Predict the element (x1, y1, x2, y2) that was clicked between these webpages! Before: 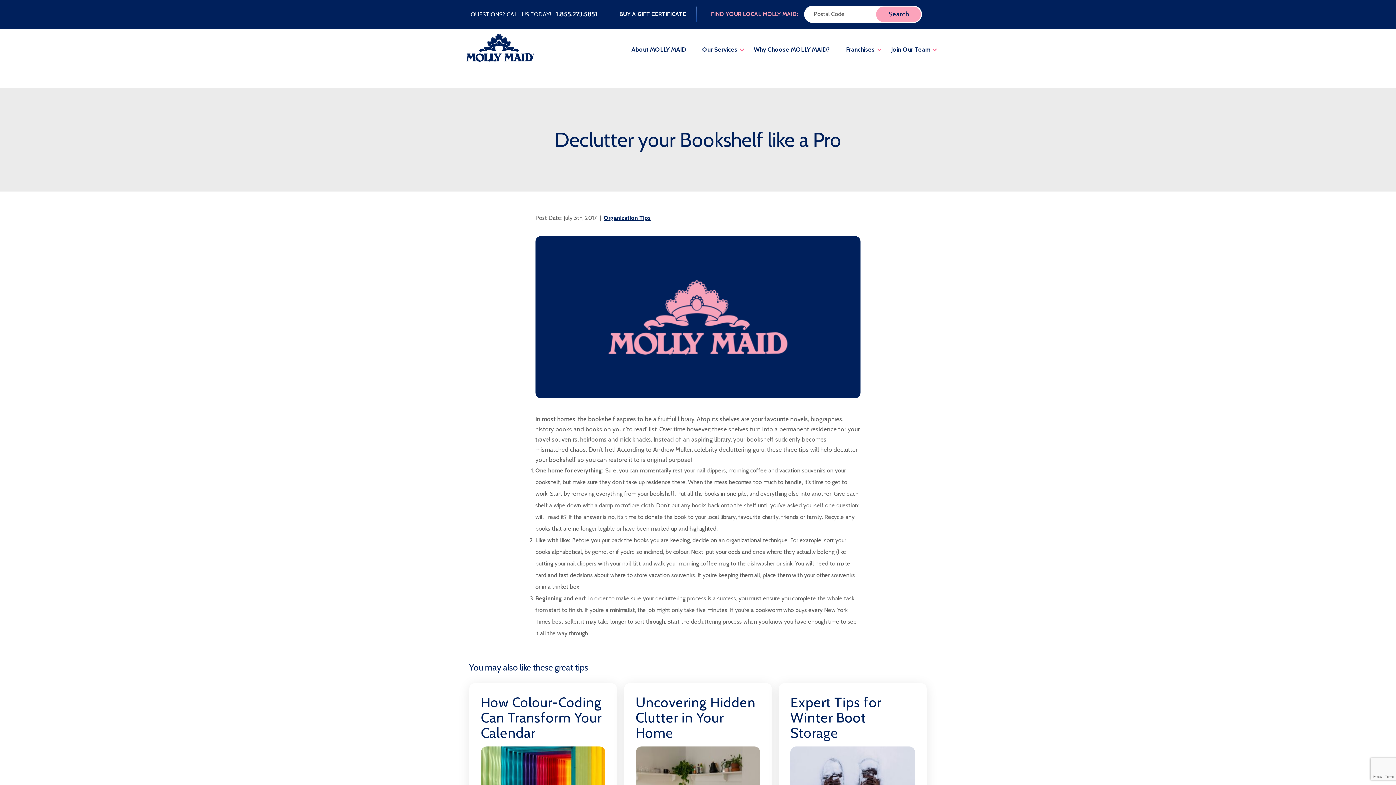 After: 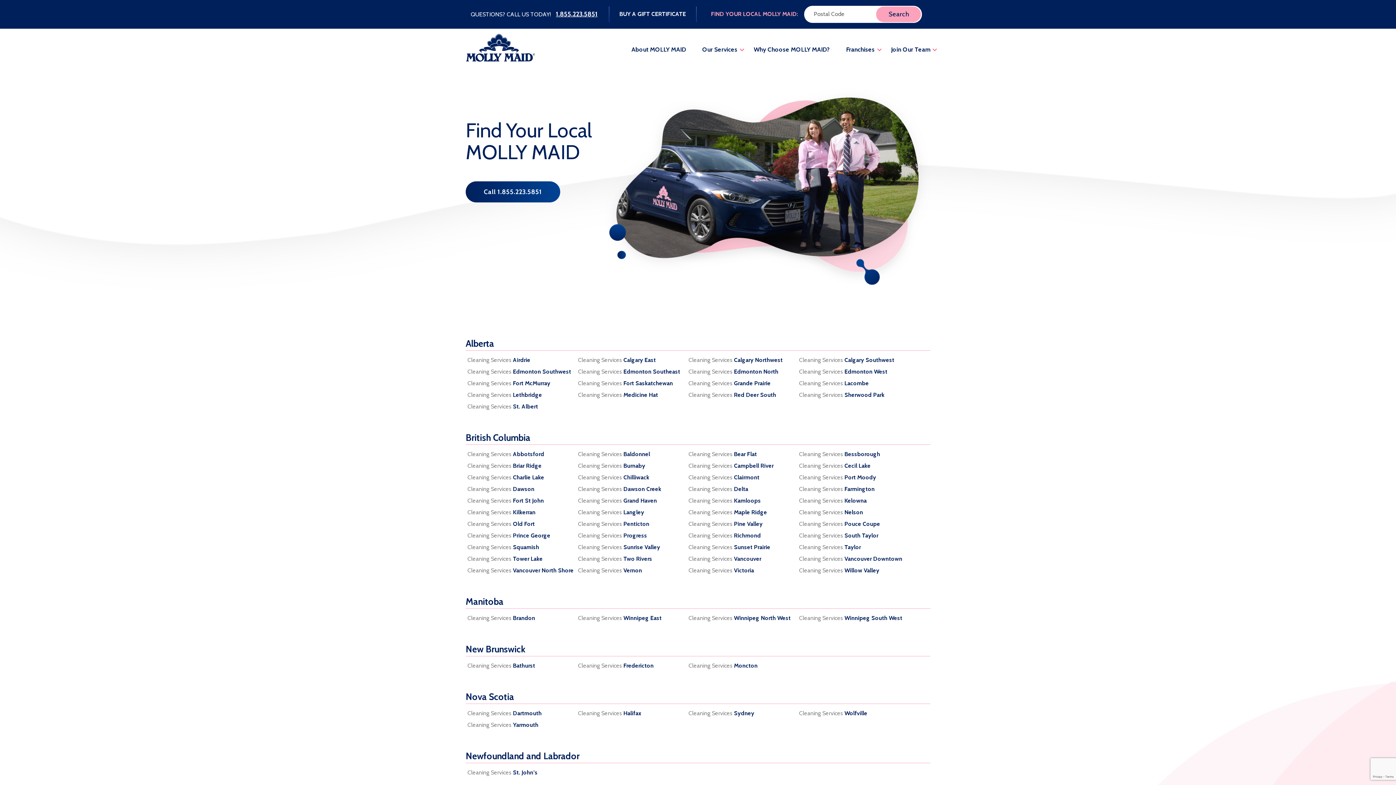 Action: label: FIND YOUR LOCAL MOLLY MAID: bbox: (711, 10, 798, 17)